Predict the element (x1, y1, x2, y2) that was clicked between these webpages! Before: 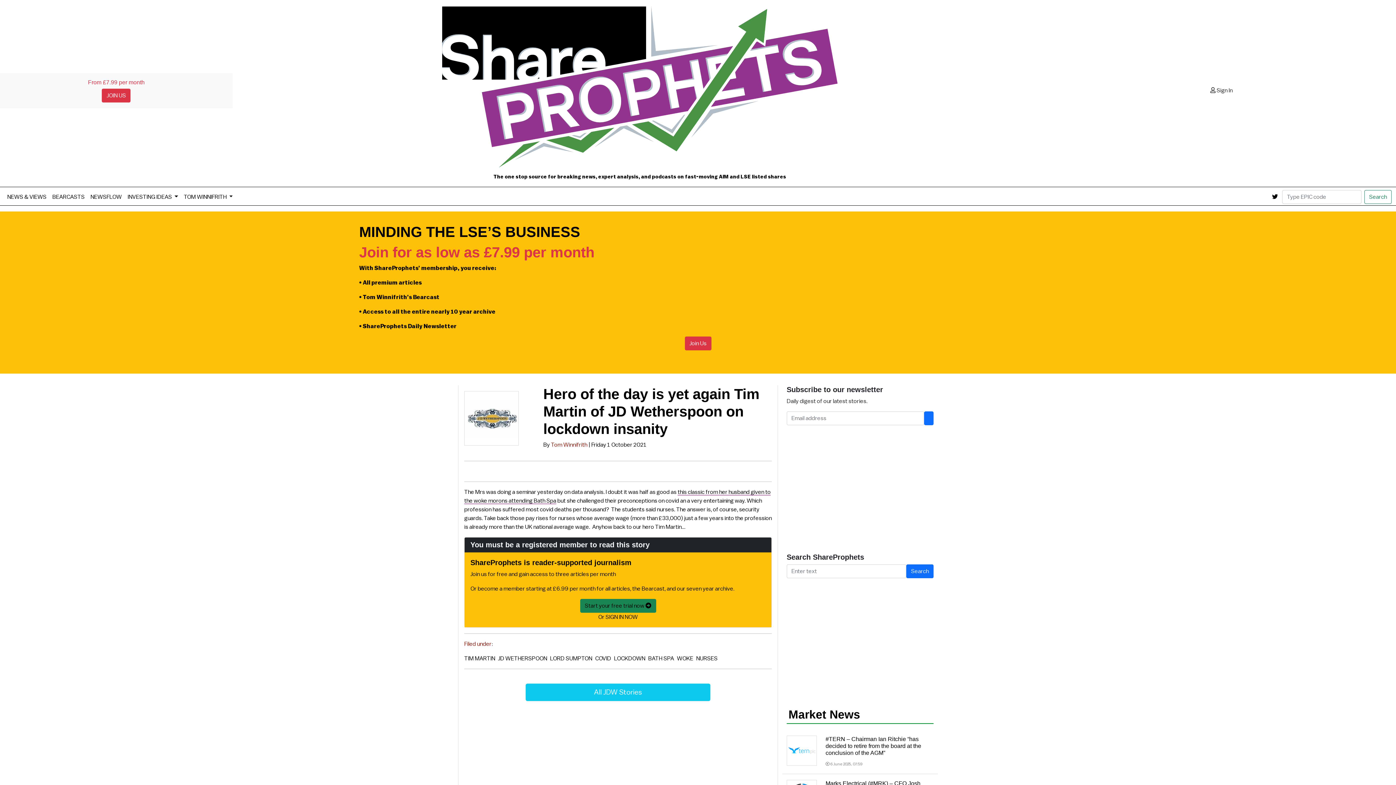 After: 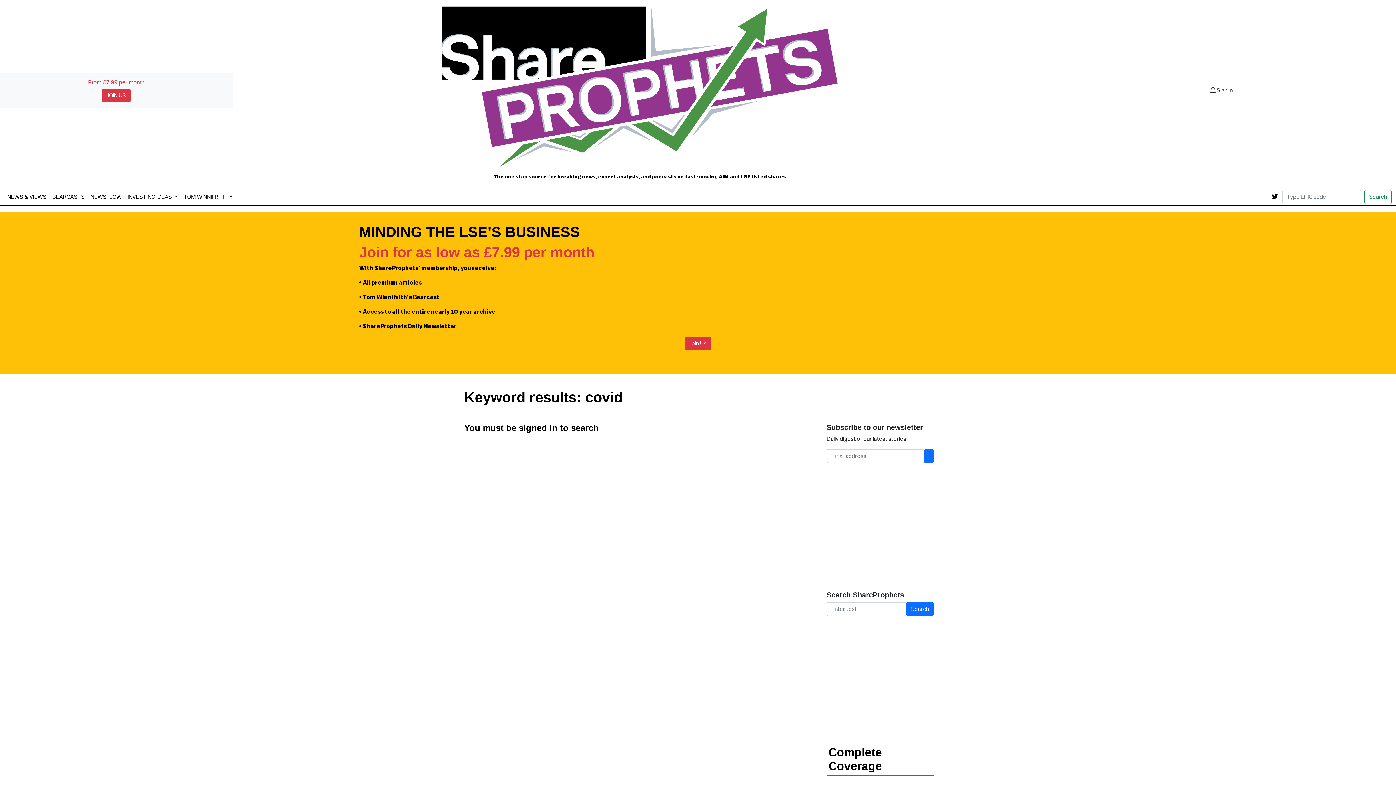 Action: label: COVID bbox: (595, 656, 611, 661)